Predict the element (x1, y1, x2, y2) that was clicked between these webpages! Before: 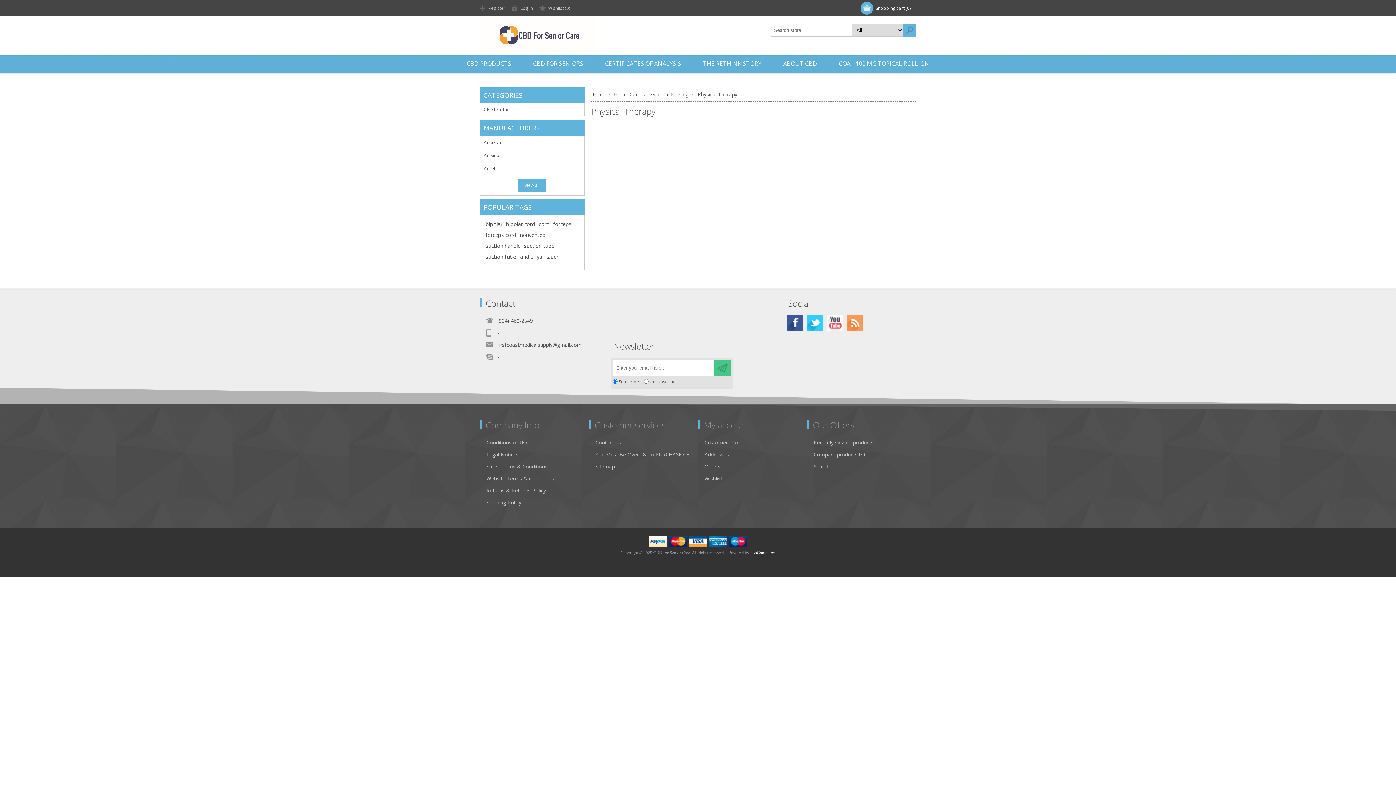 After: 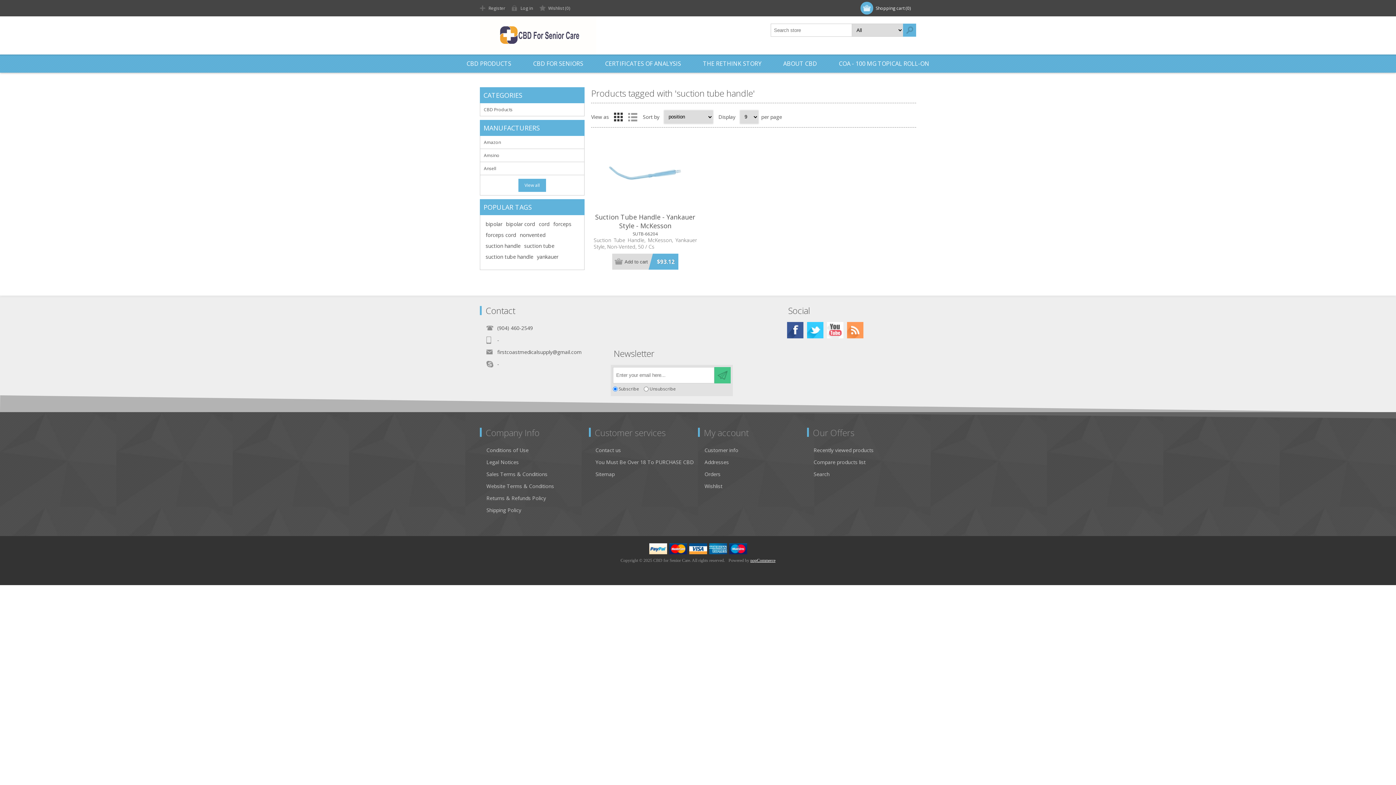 Action: bbox: (485, 251, 533, 262) label: suction tube handle